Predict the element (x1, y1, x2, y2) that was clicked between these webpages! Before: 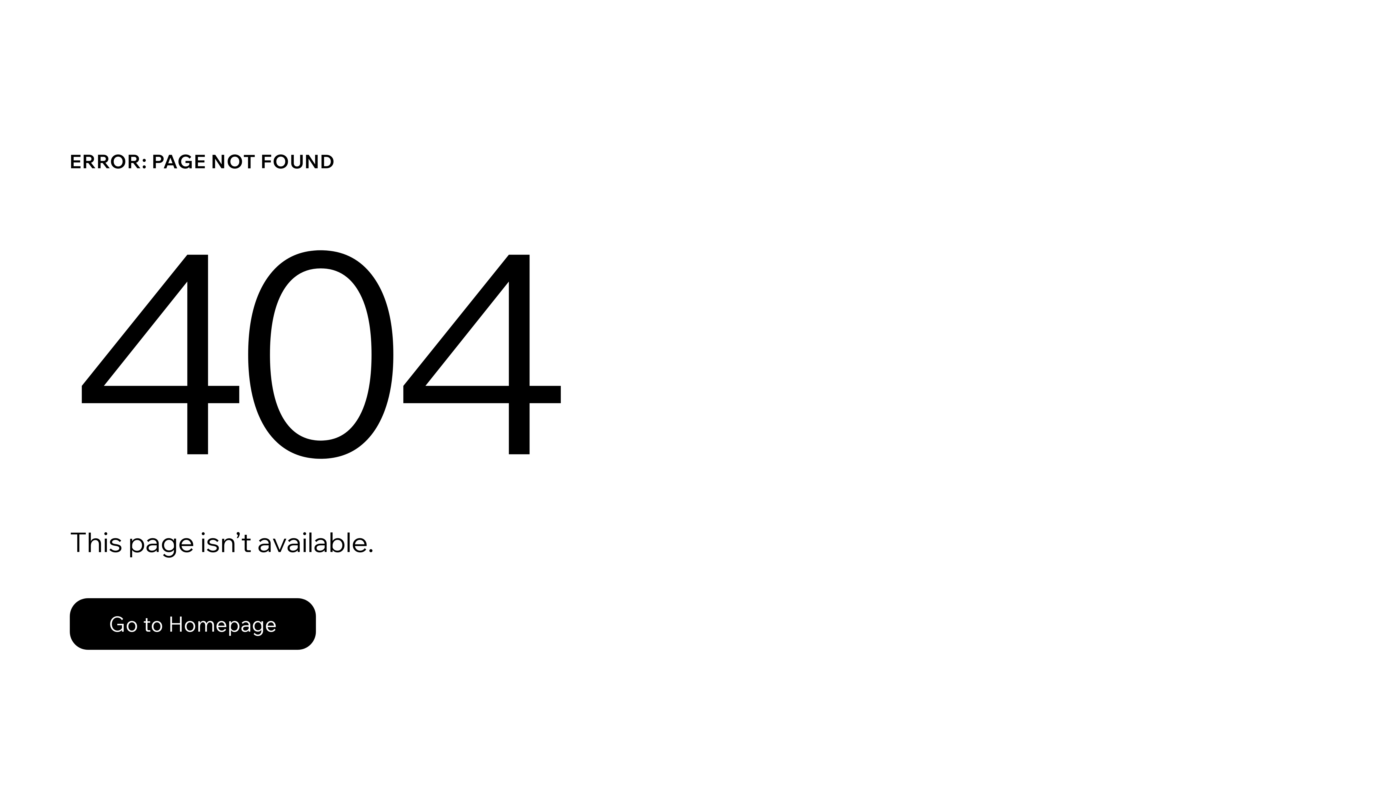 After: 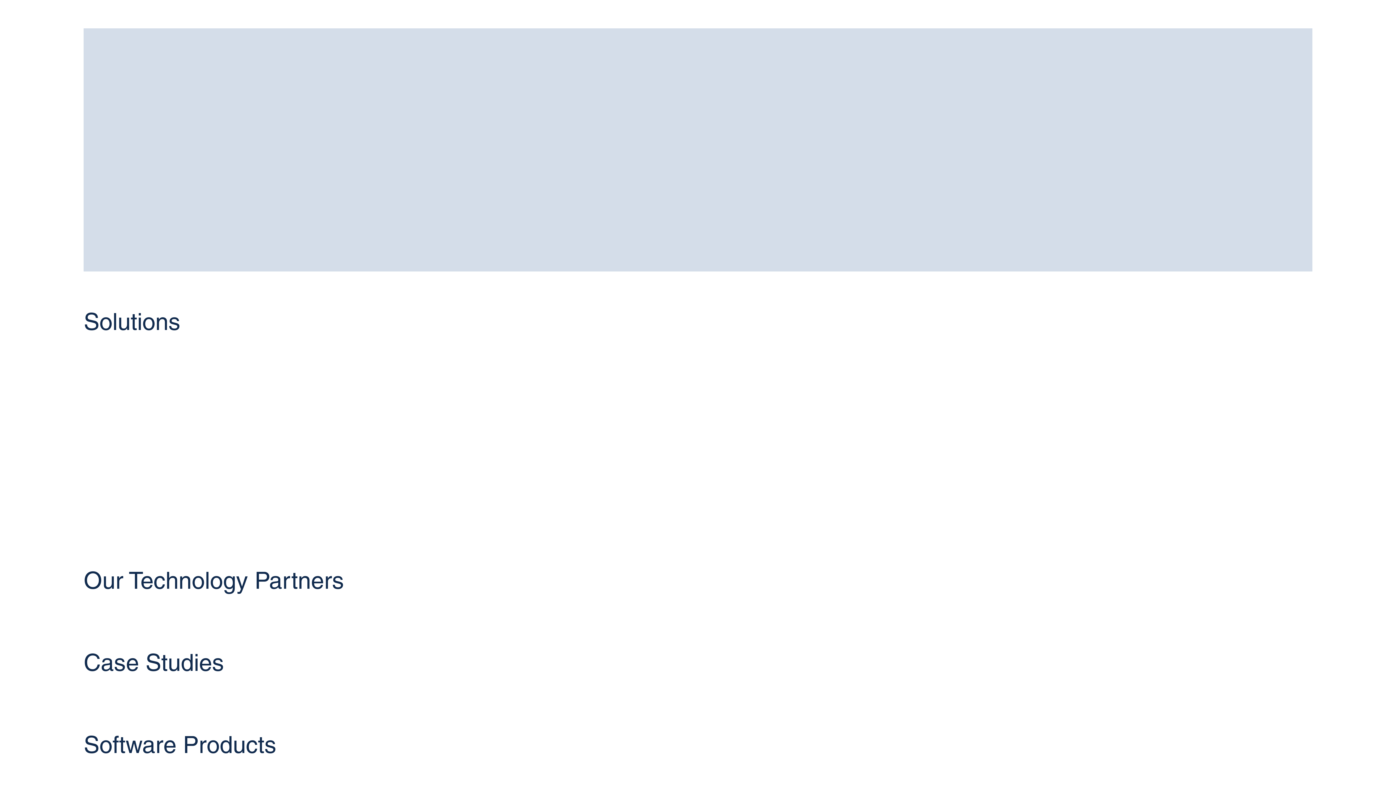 Action: bbox: (69, 598, 316, 650) label: Go to Homepage